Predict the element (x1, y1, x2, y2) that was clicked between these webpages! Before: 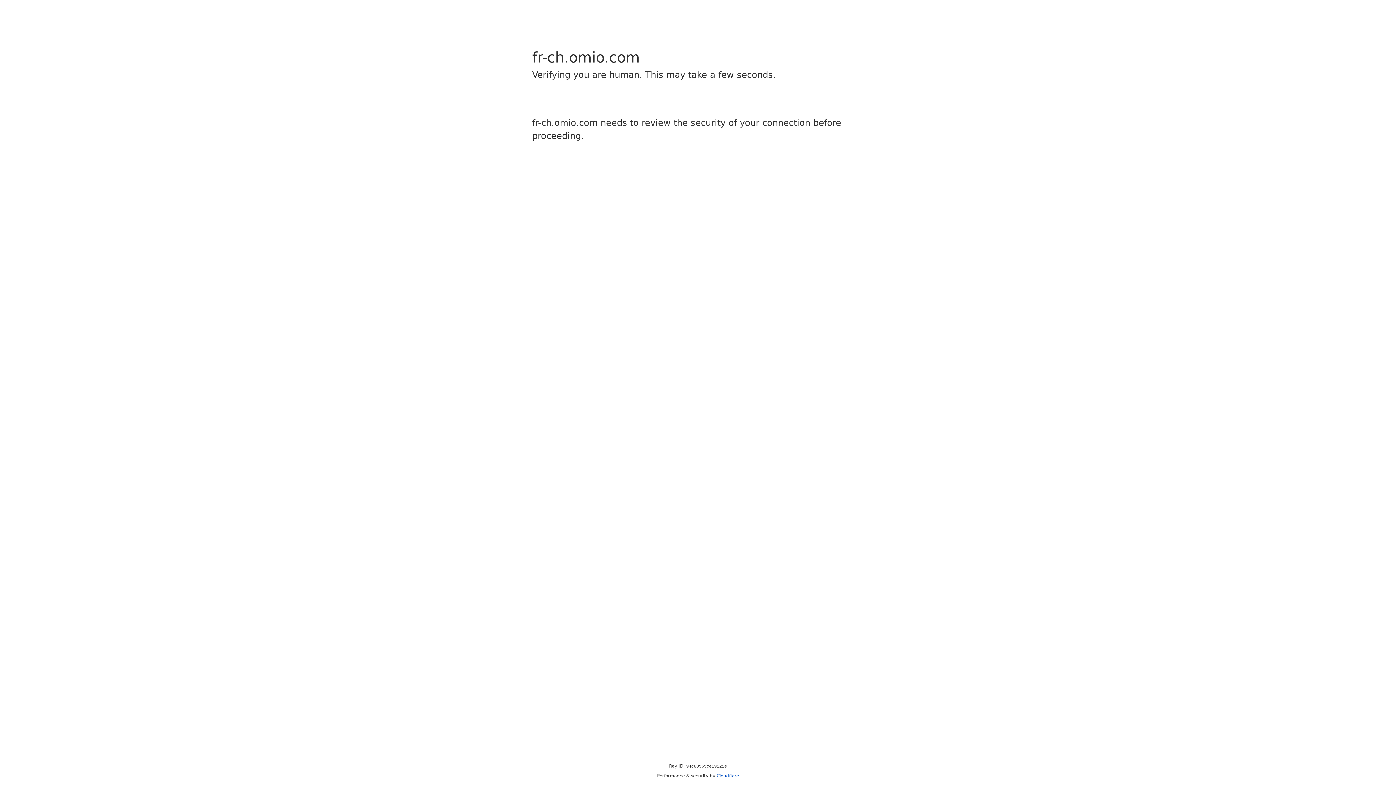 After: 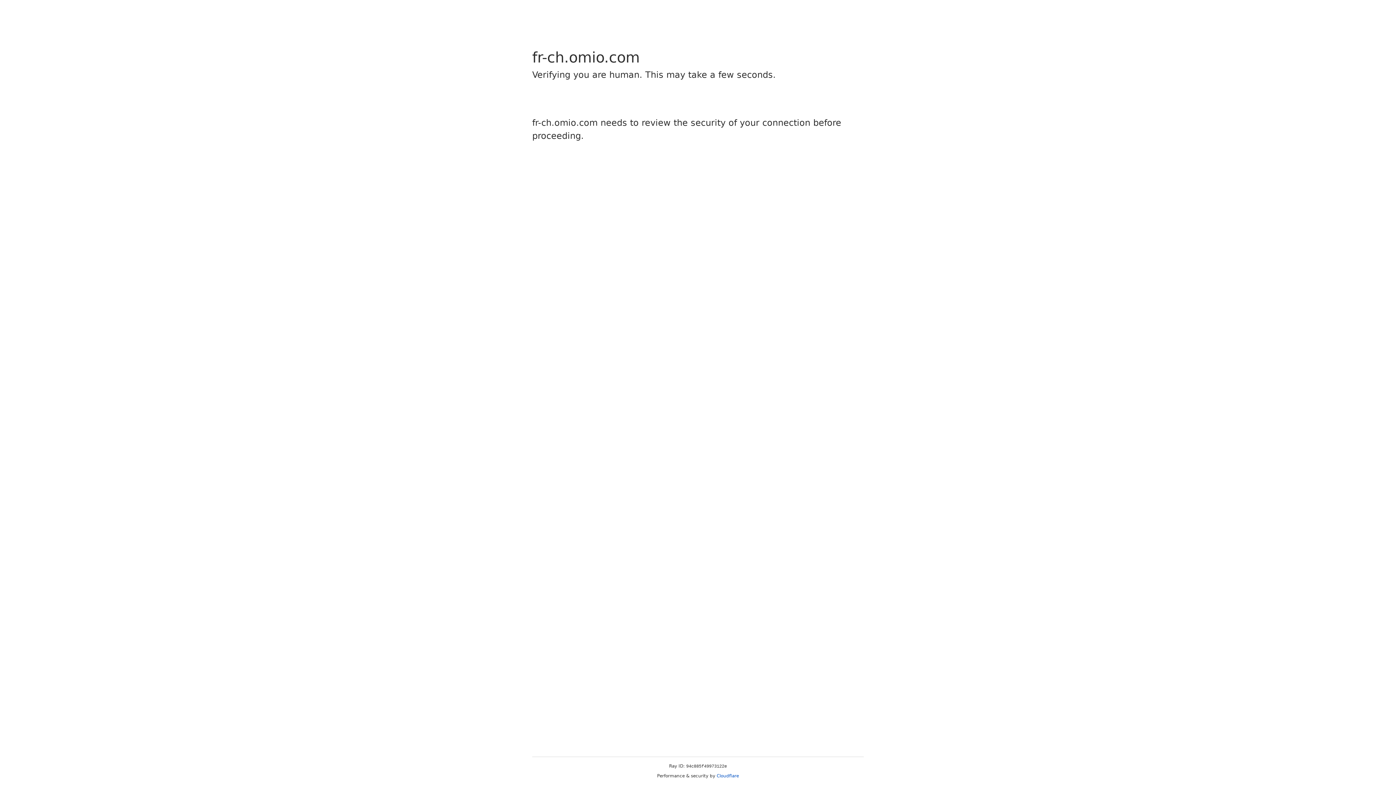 Action: bbox: (716, 773, 739, 778) label: Cloudflare